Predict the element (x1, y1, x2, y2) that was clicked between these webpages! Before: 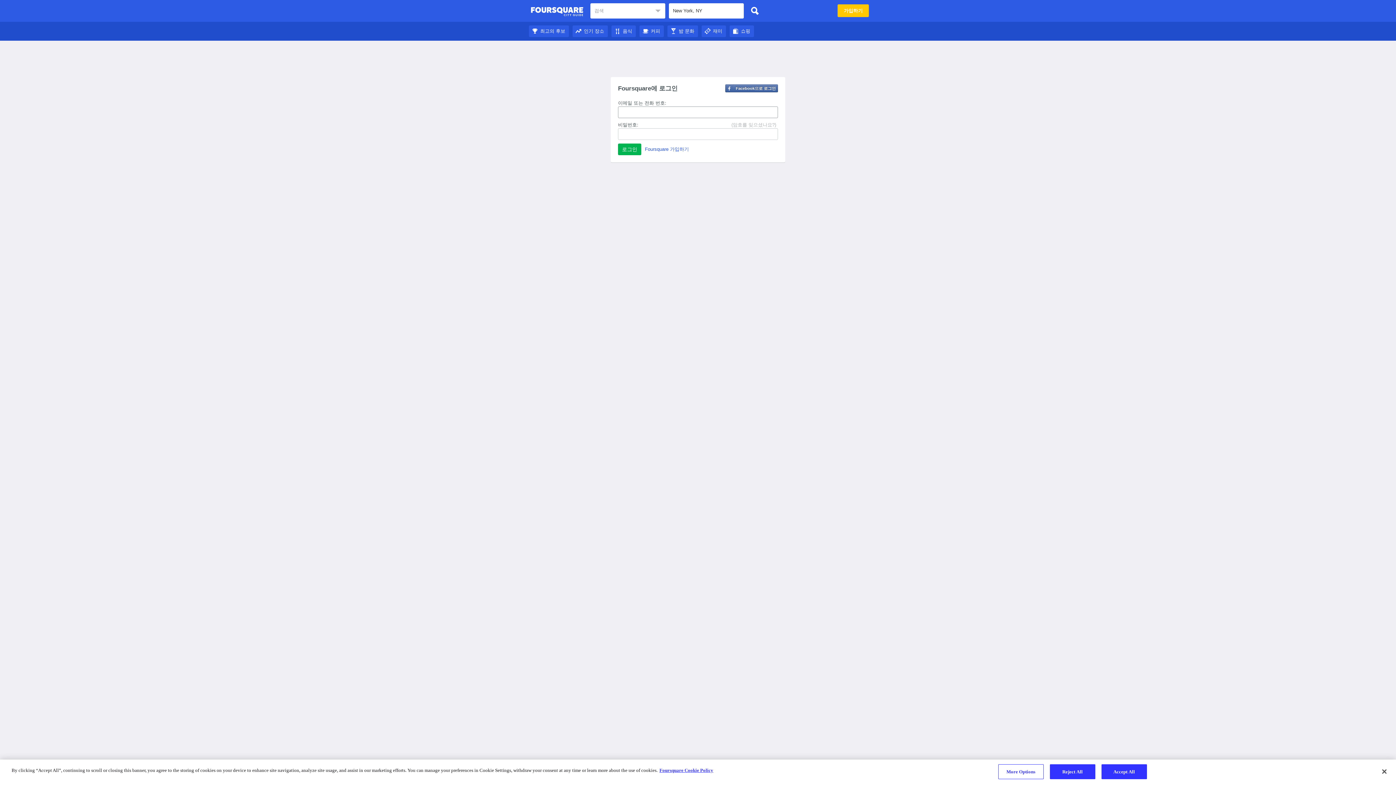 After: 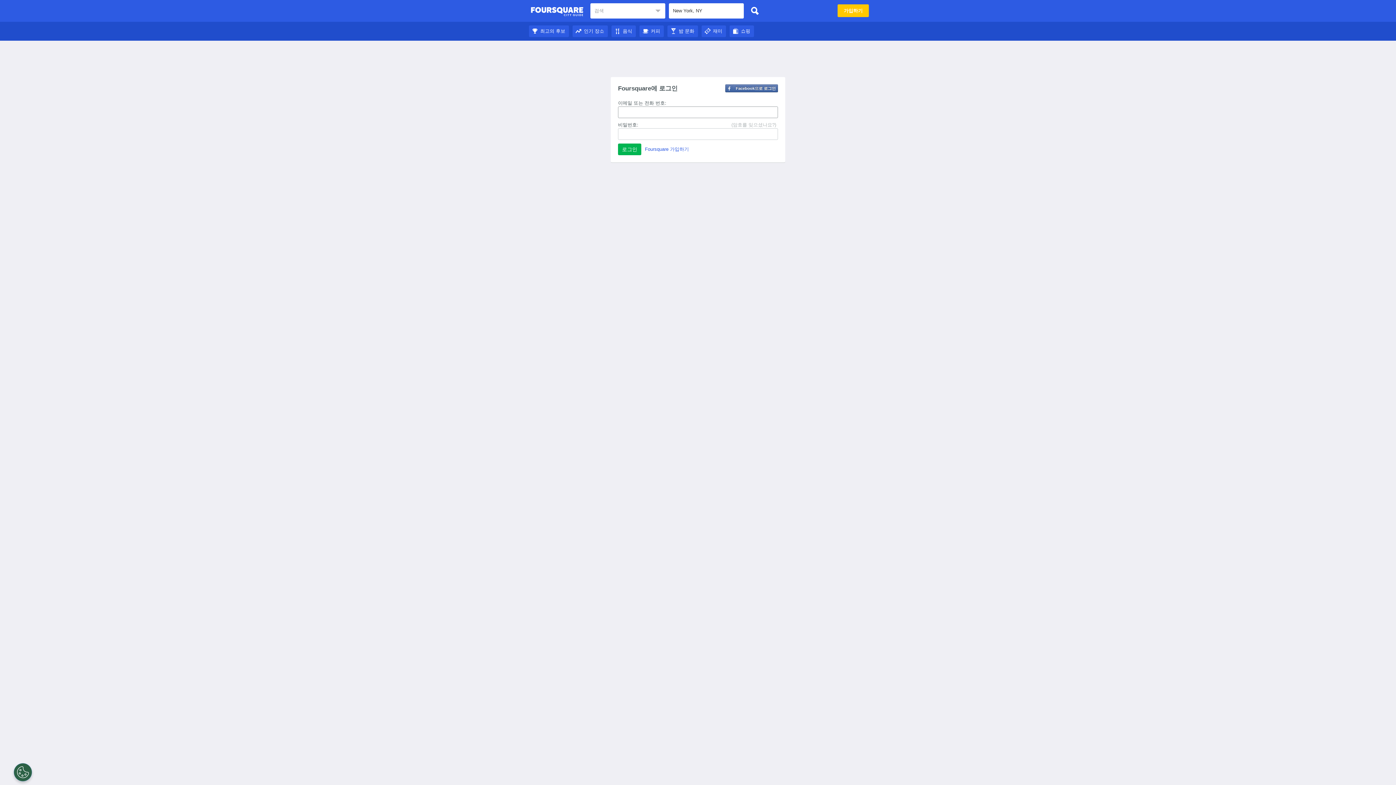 Action: bbox: (747, 3, 762, 18)